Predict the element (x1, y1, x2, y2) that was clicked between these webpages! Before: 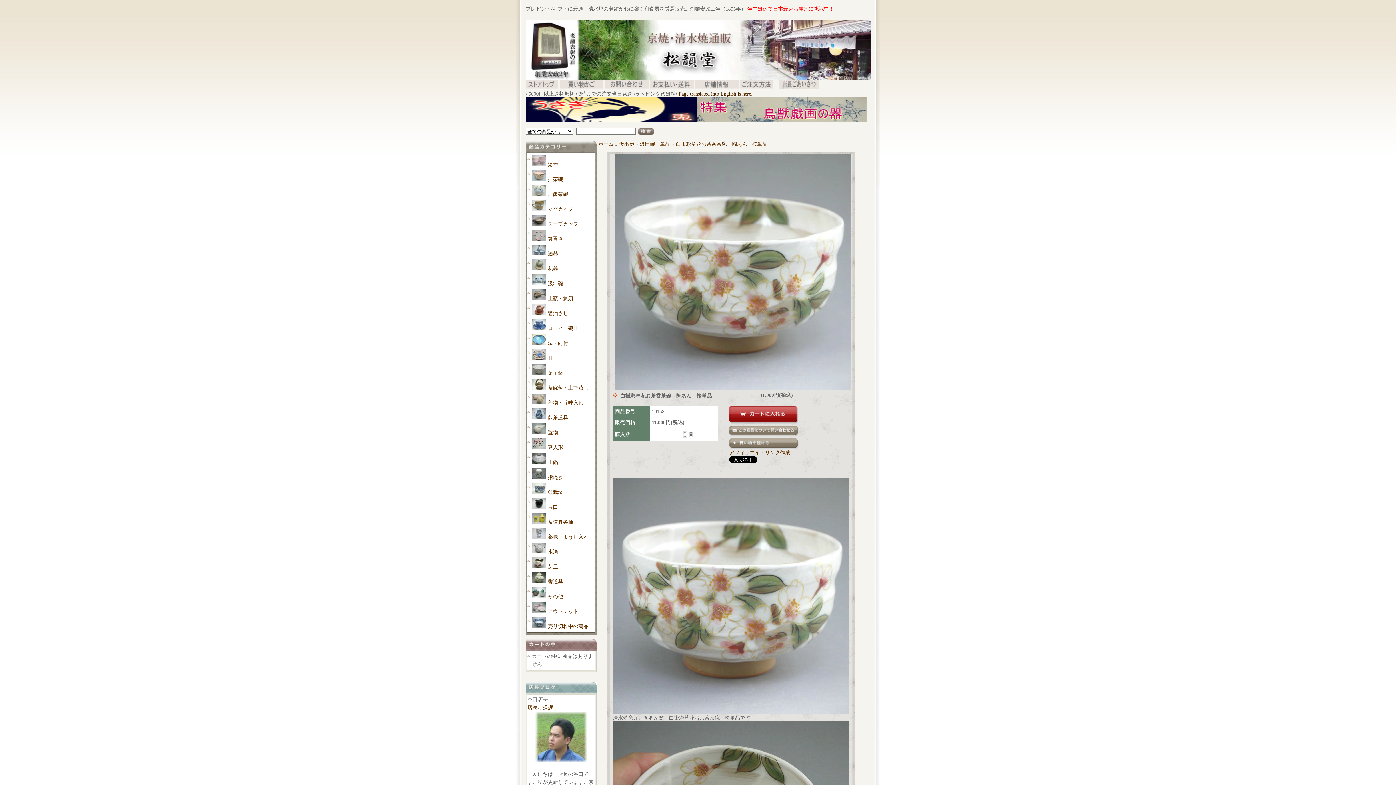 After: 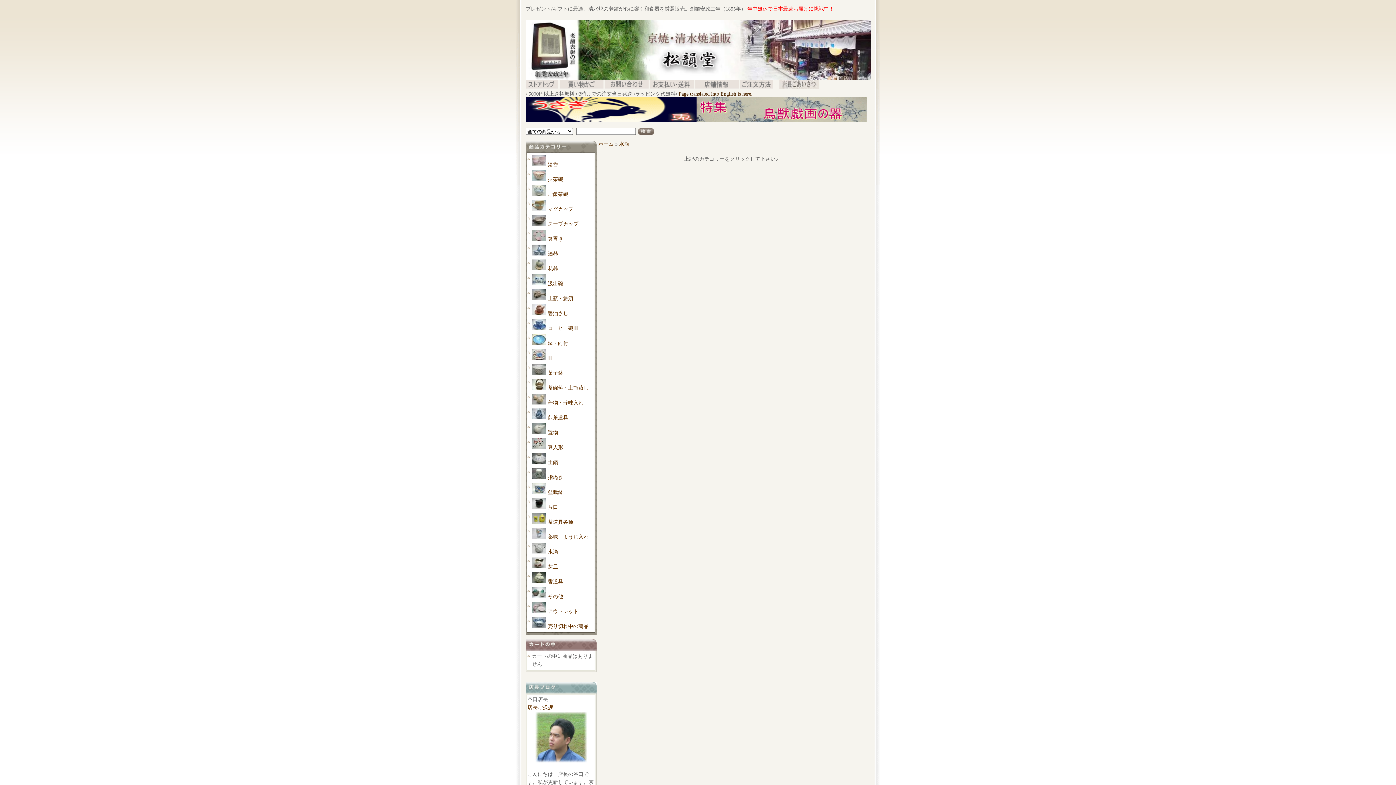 Action: bbox: (532, 549, 546, 554)